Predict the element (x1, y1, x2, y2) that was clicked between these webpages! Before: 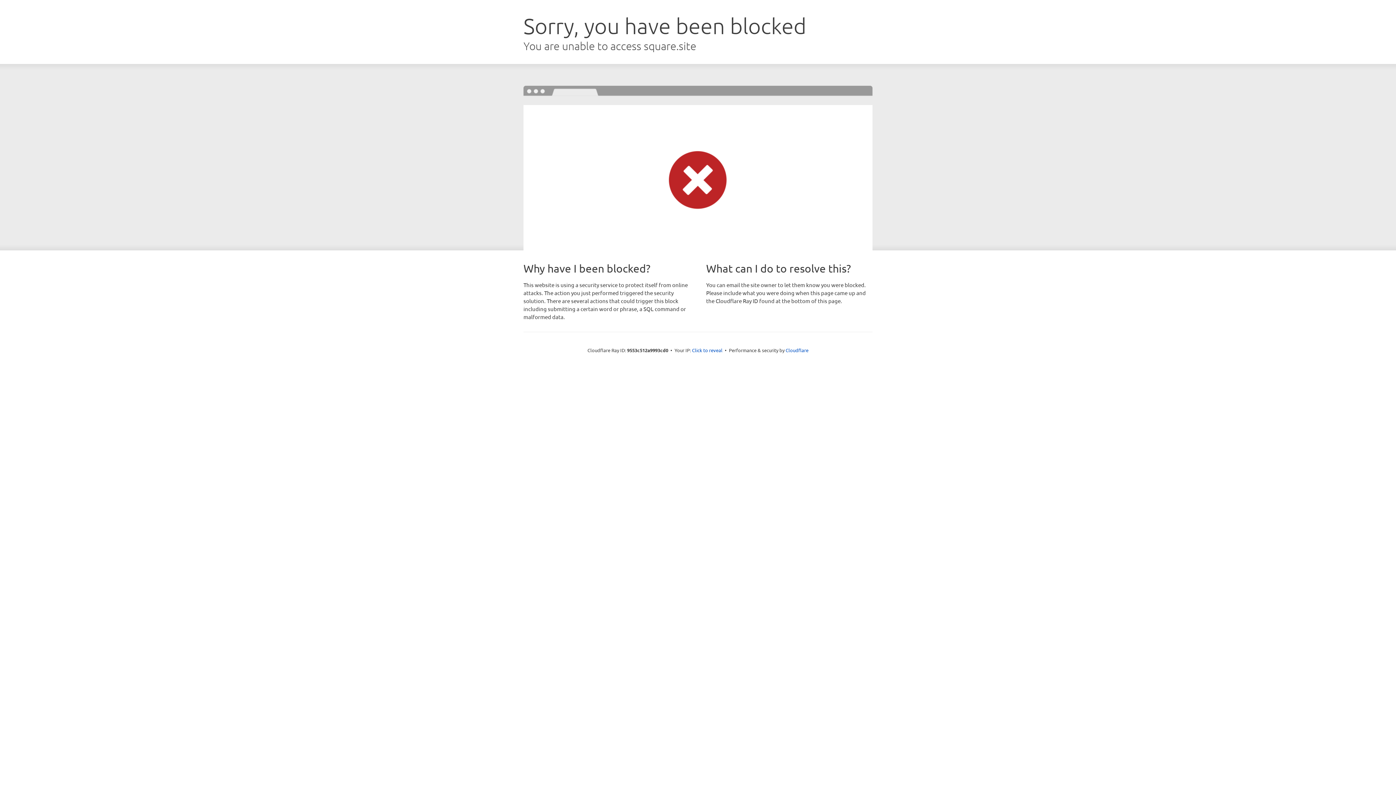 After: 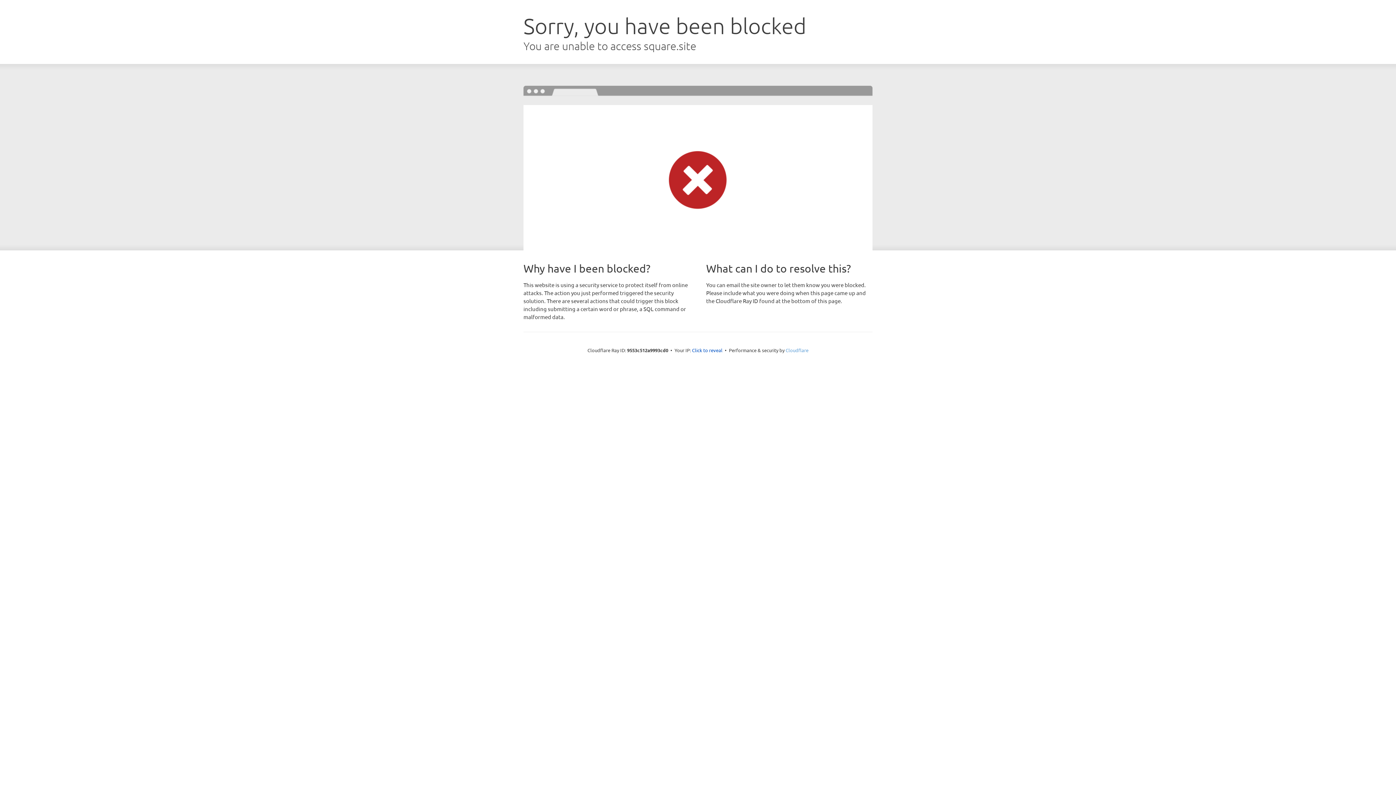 Action: label: Cloudflare bbox: (785, 347, 808, 353)